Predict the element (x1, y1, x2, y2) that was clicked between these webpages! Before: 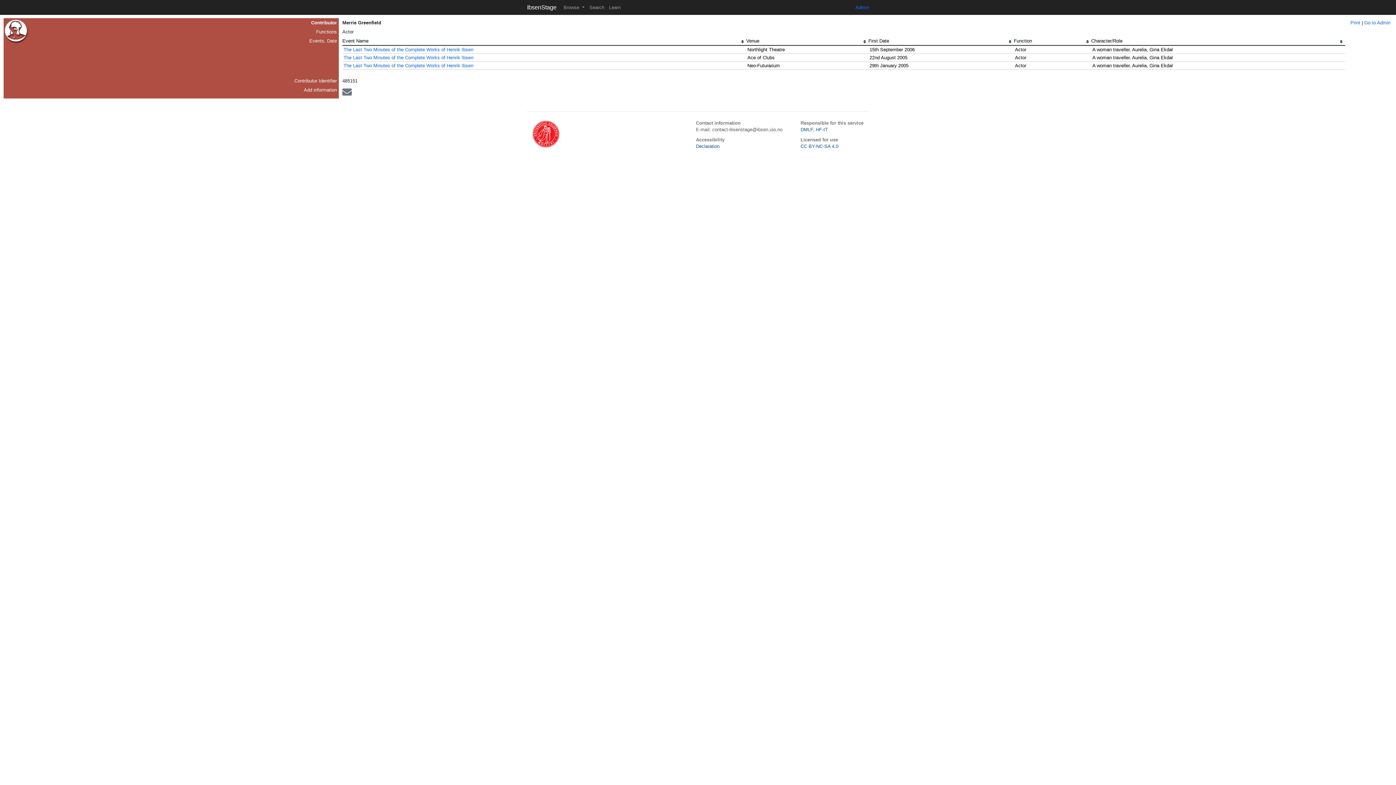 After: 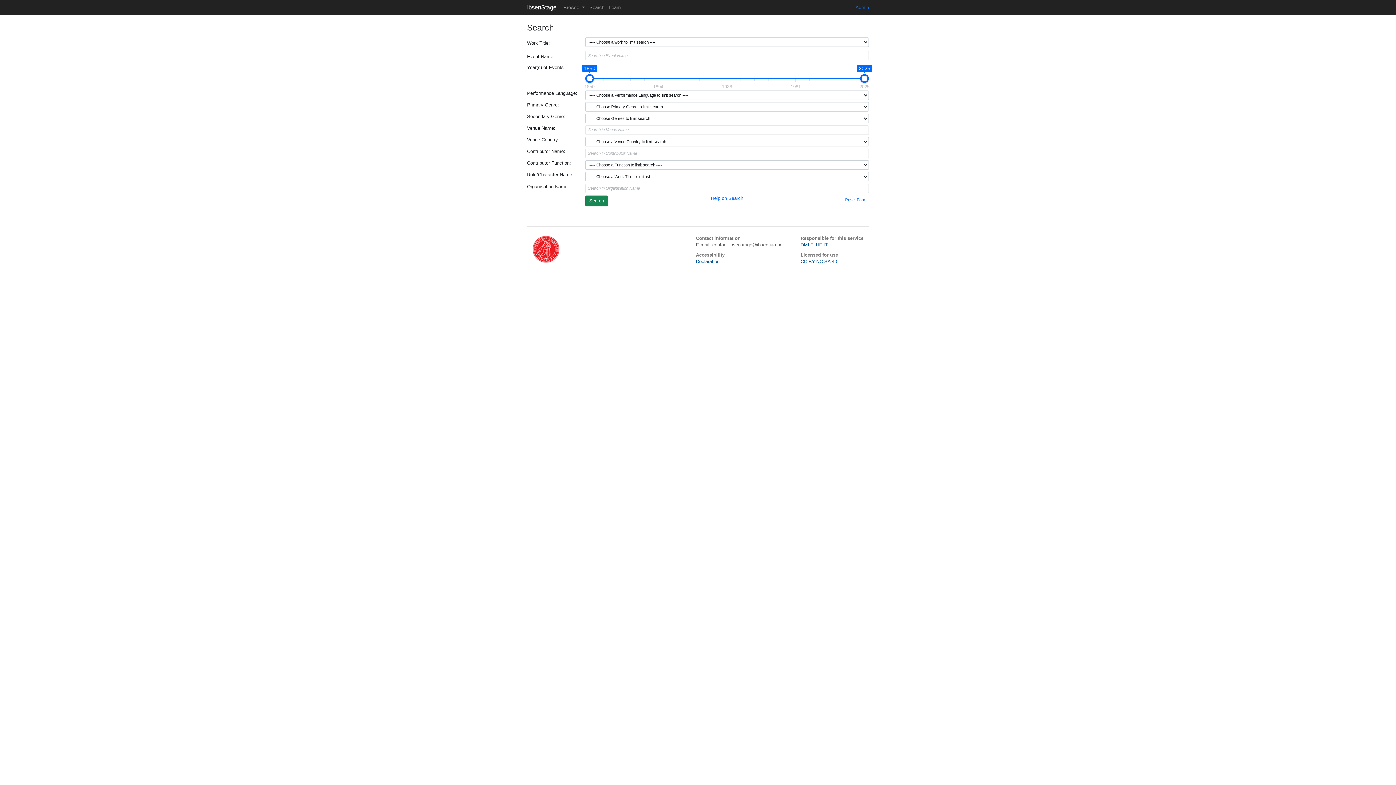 Action: label: Search bbox: (587, 2, 606, 12)